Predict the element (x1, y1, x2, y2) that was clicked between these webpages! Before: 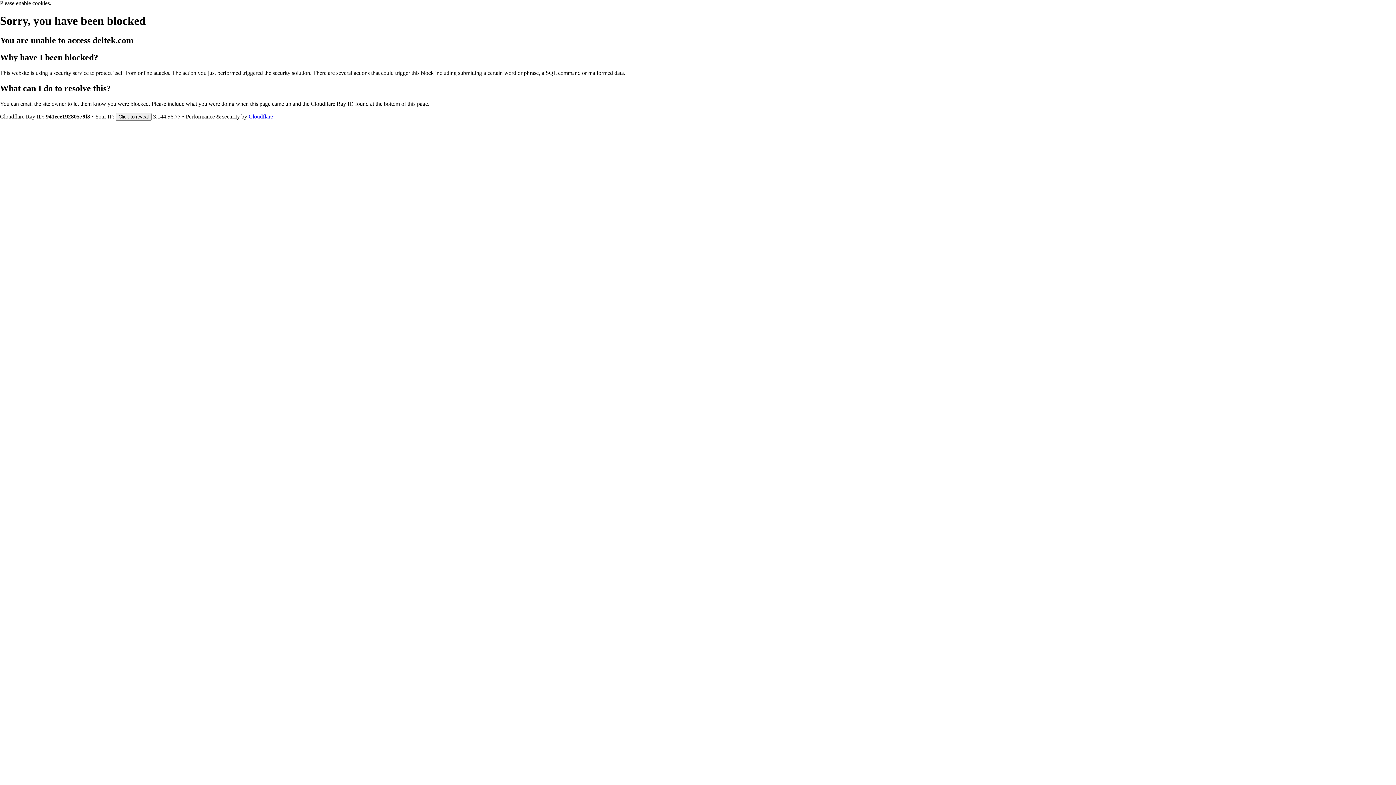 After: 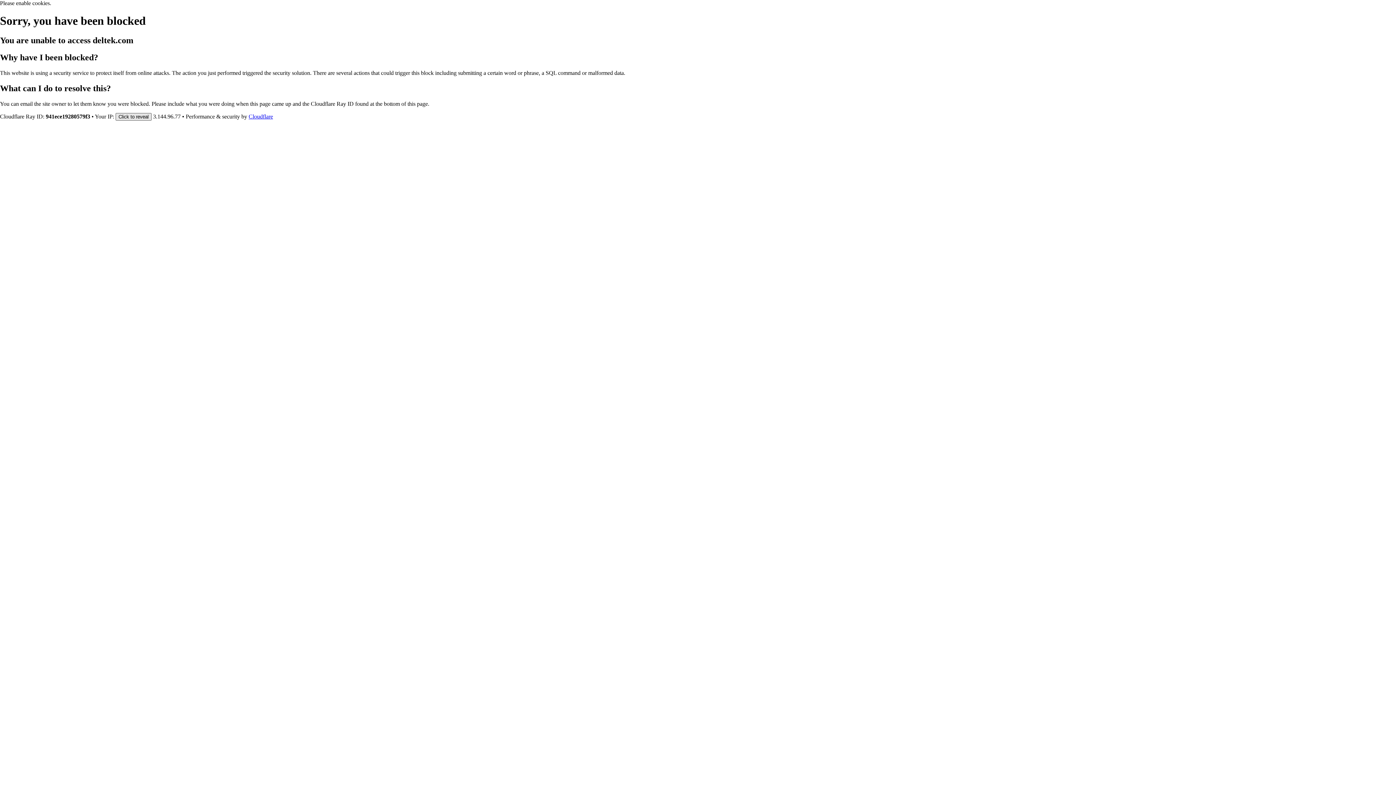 Action: label: Click to reveal bbox: (115, 112, 151, 120)